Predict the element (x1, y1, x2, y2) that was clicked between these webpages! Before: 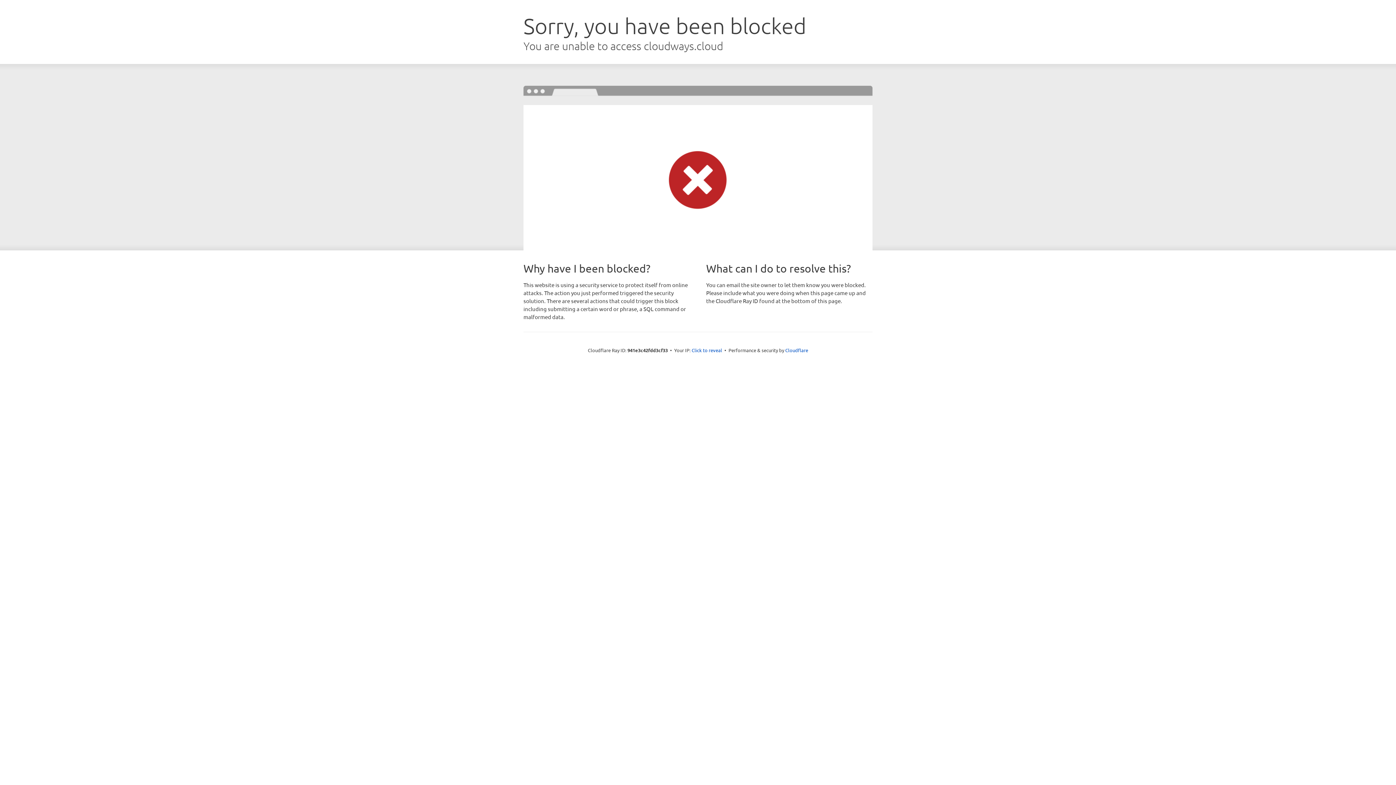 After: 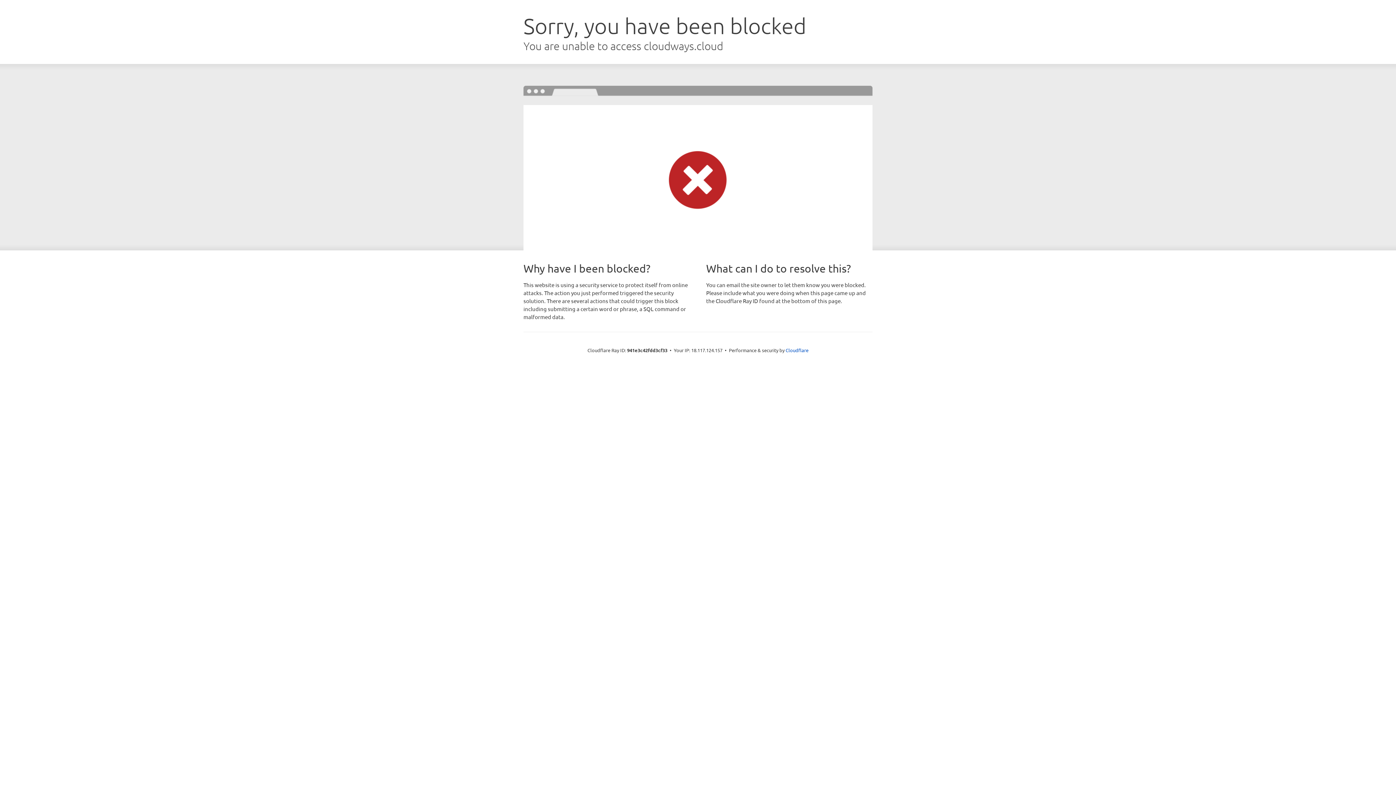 Action: label: Click to reveal bbox: (691, 346, 722, 353)